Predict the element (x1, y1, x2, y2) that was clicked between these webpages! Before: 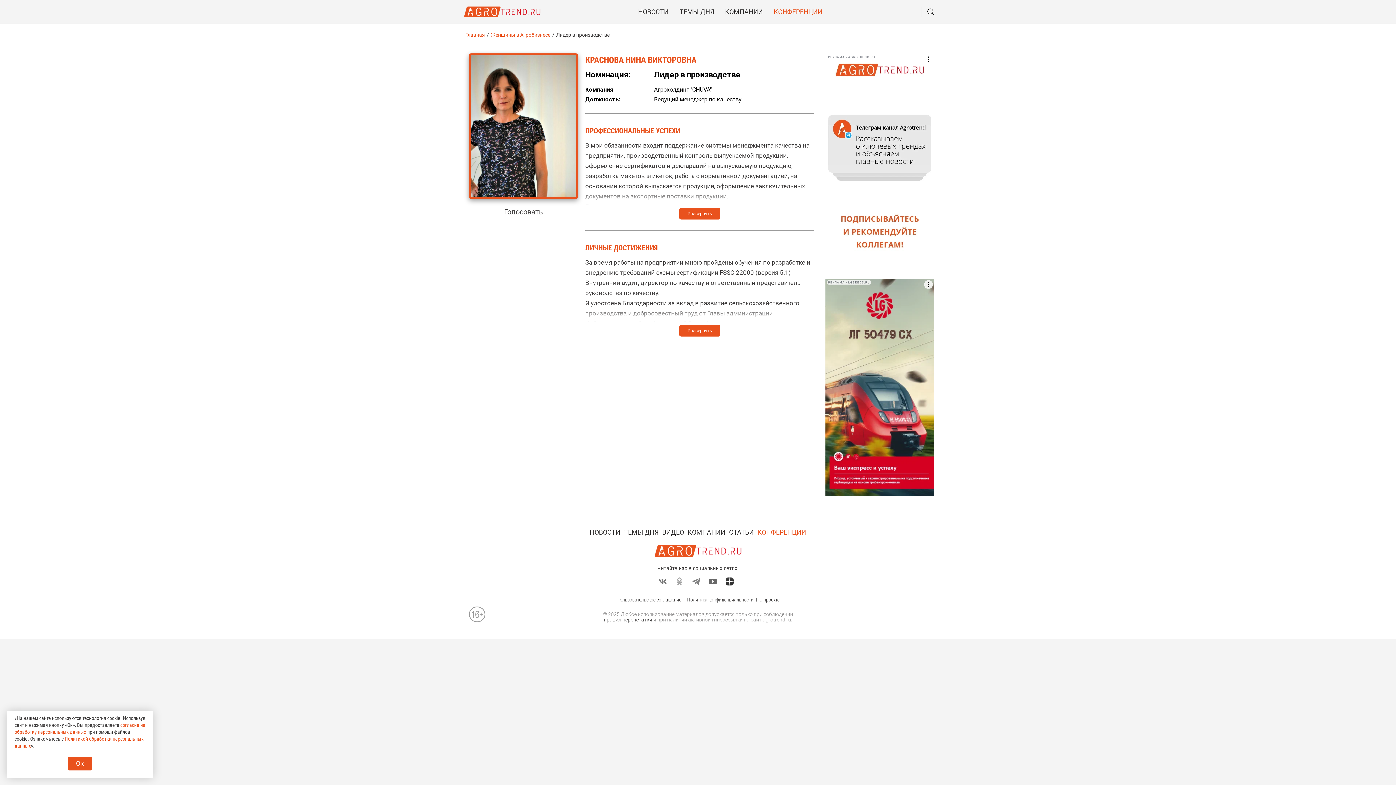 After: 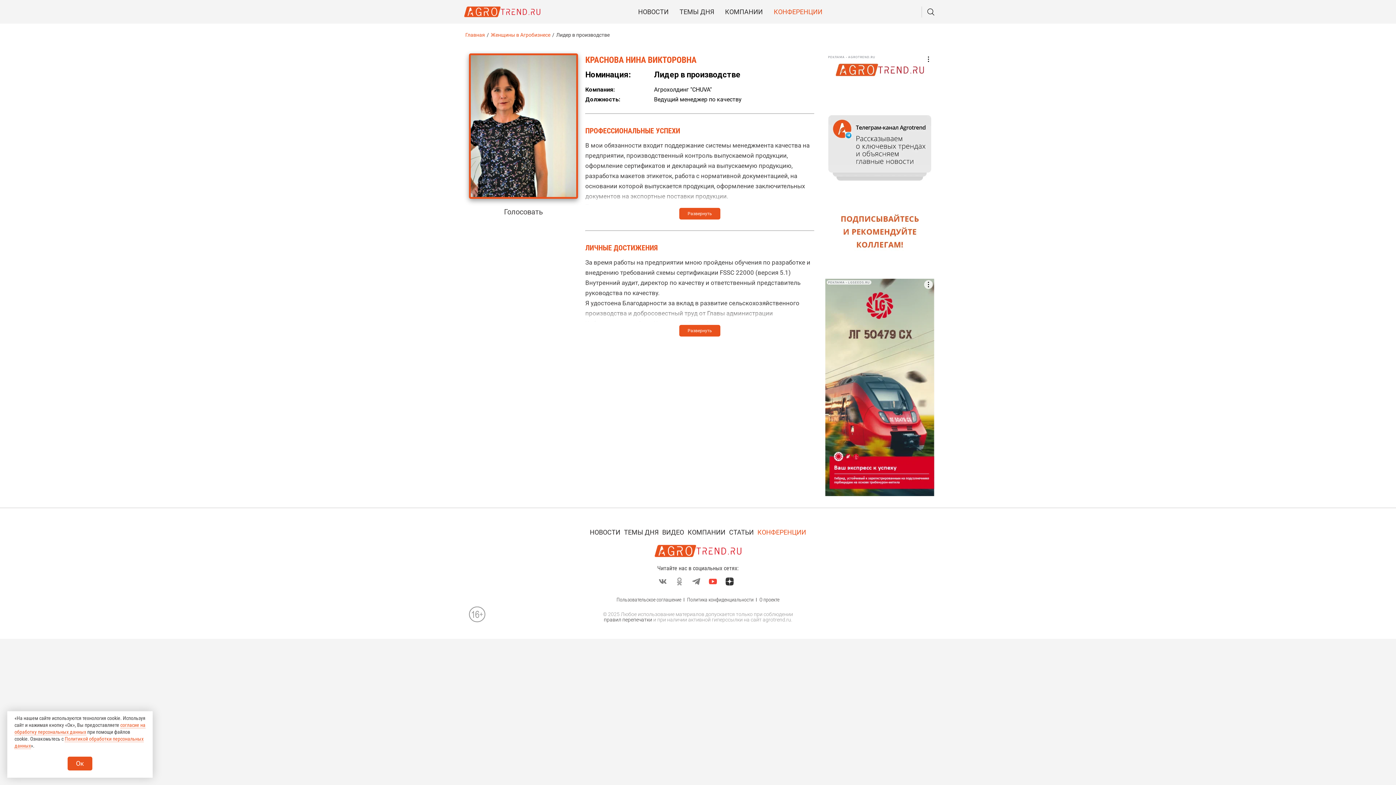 Action: bbox: (706, 575, 719, 588)